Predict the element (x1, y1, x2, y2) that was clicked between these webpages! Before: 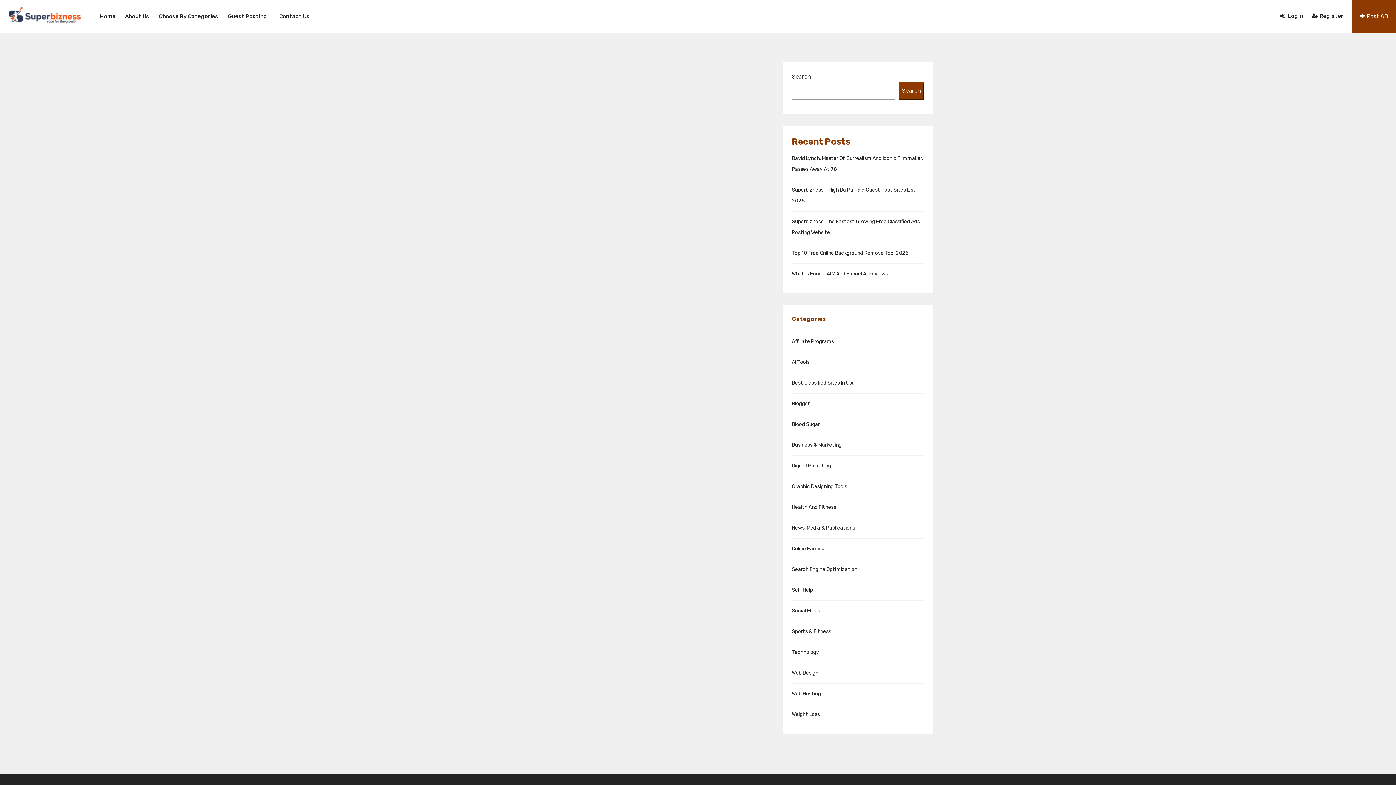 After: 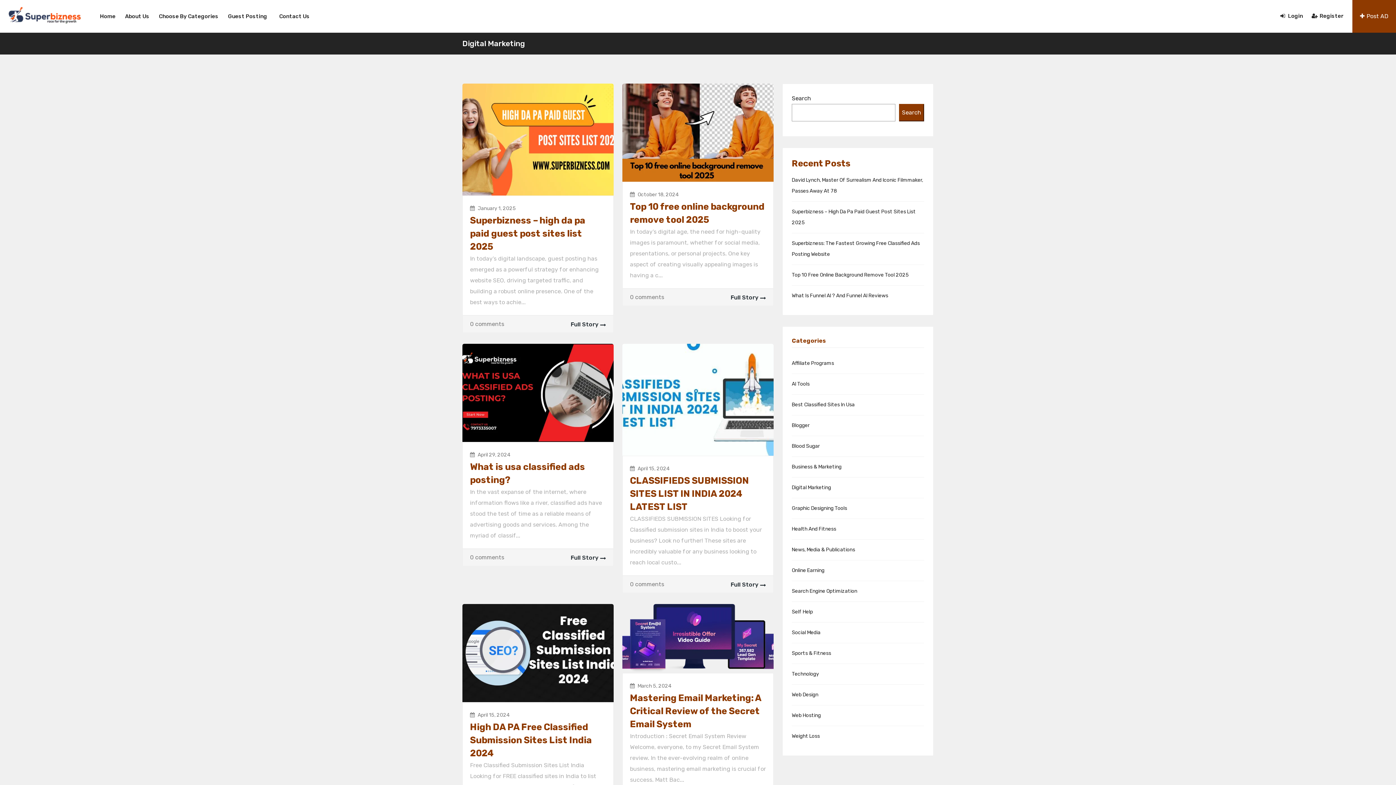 Action: label: Digital Marketing bbox: (792, 462, 831, 469)